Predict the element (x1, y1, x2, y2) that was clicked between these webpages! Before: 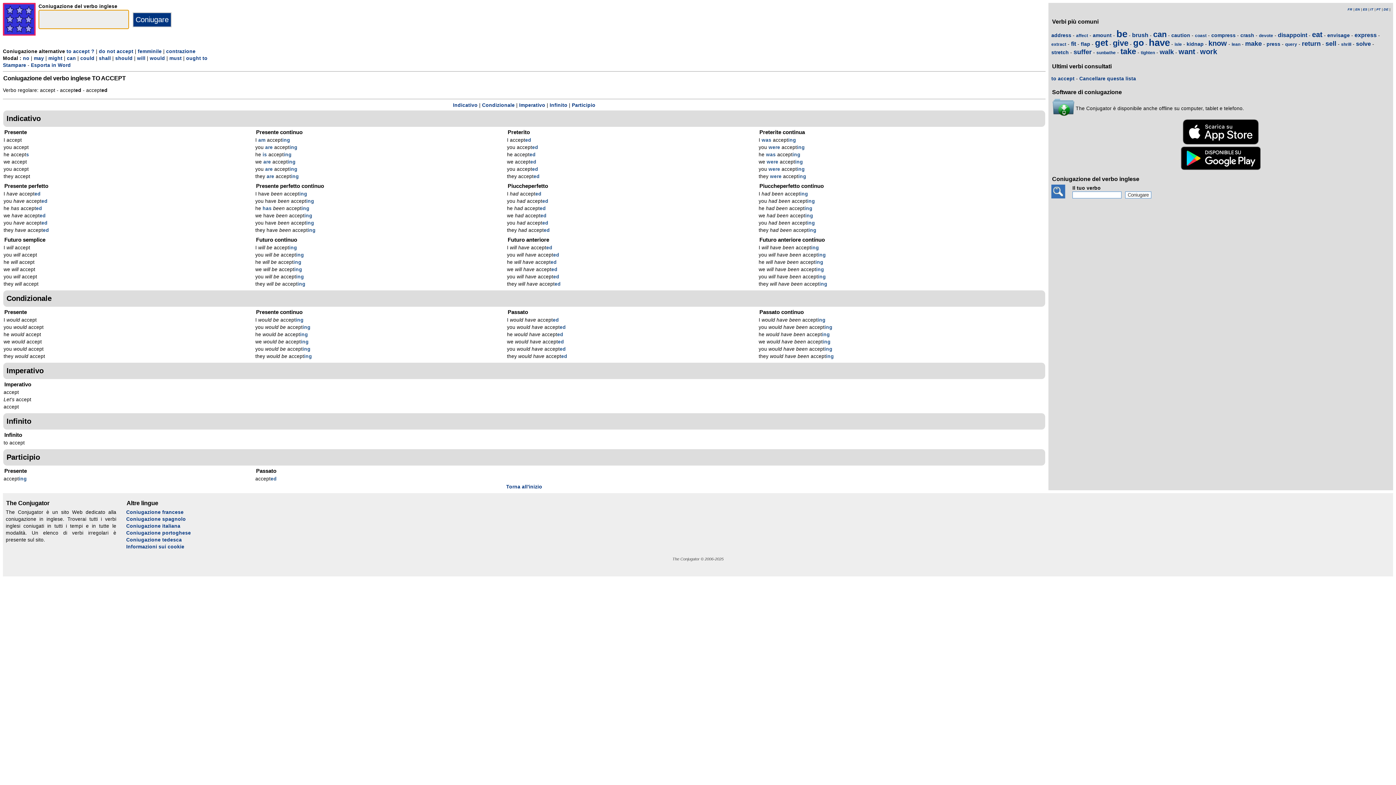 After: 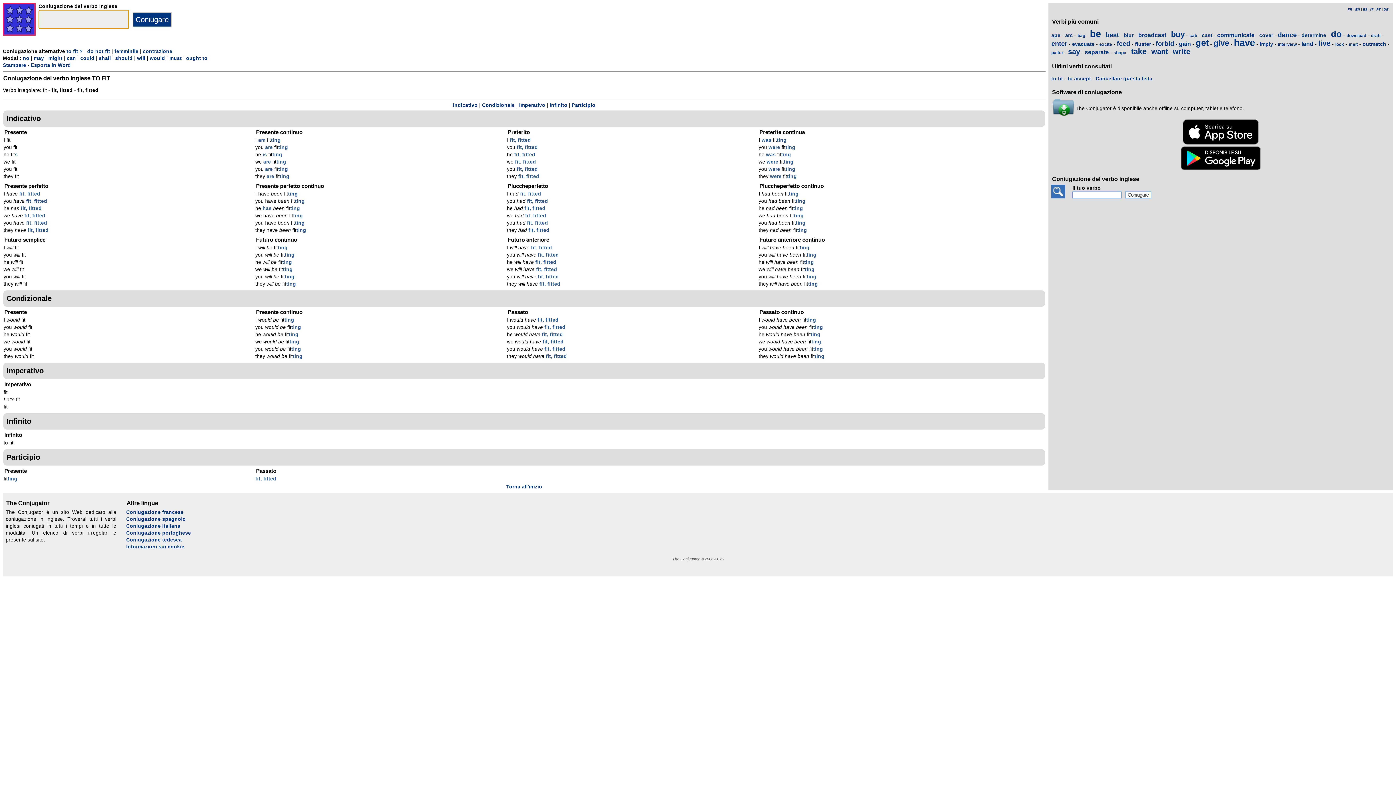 Action: bbox: (1071, 40, 1076, 46) label: fit